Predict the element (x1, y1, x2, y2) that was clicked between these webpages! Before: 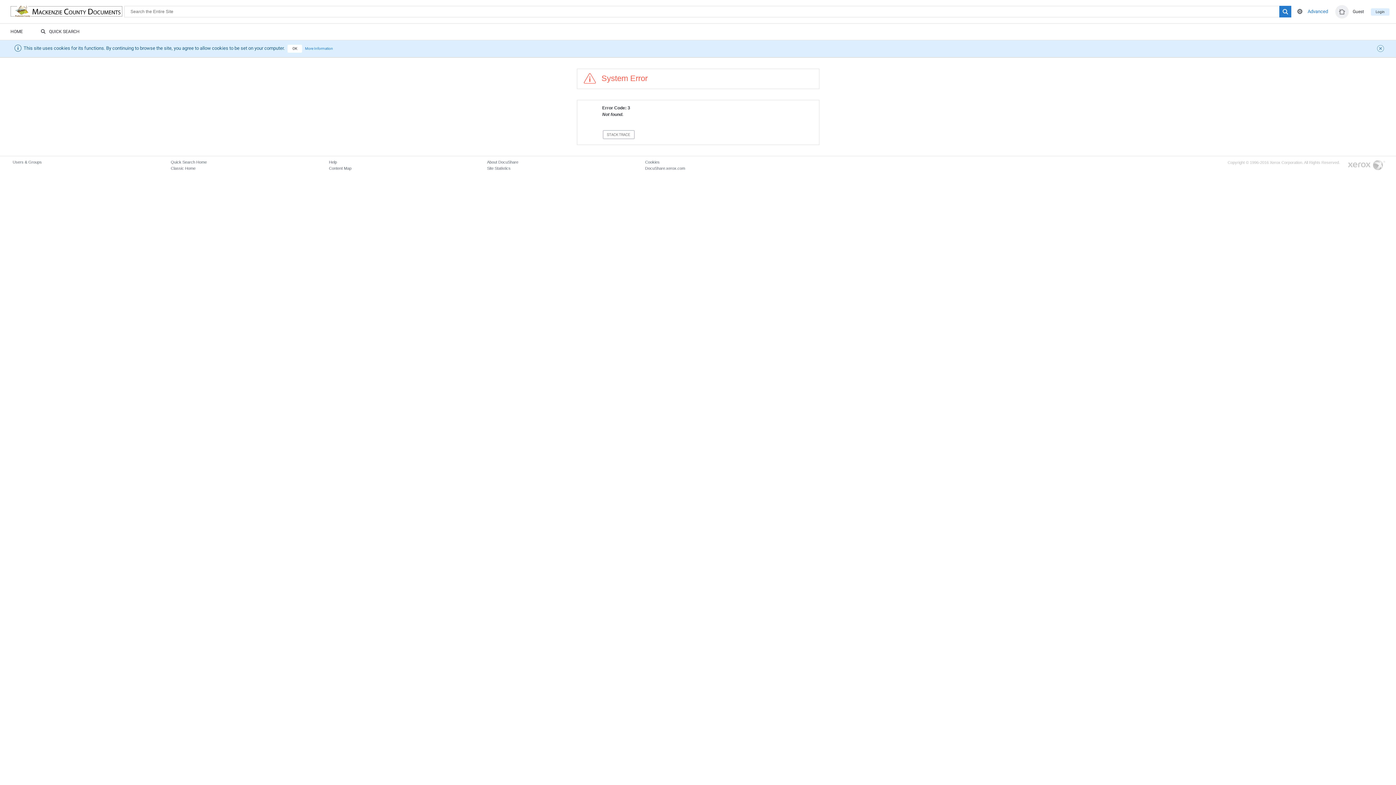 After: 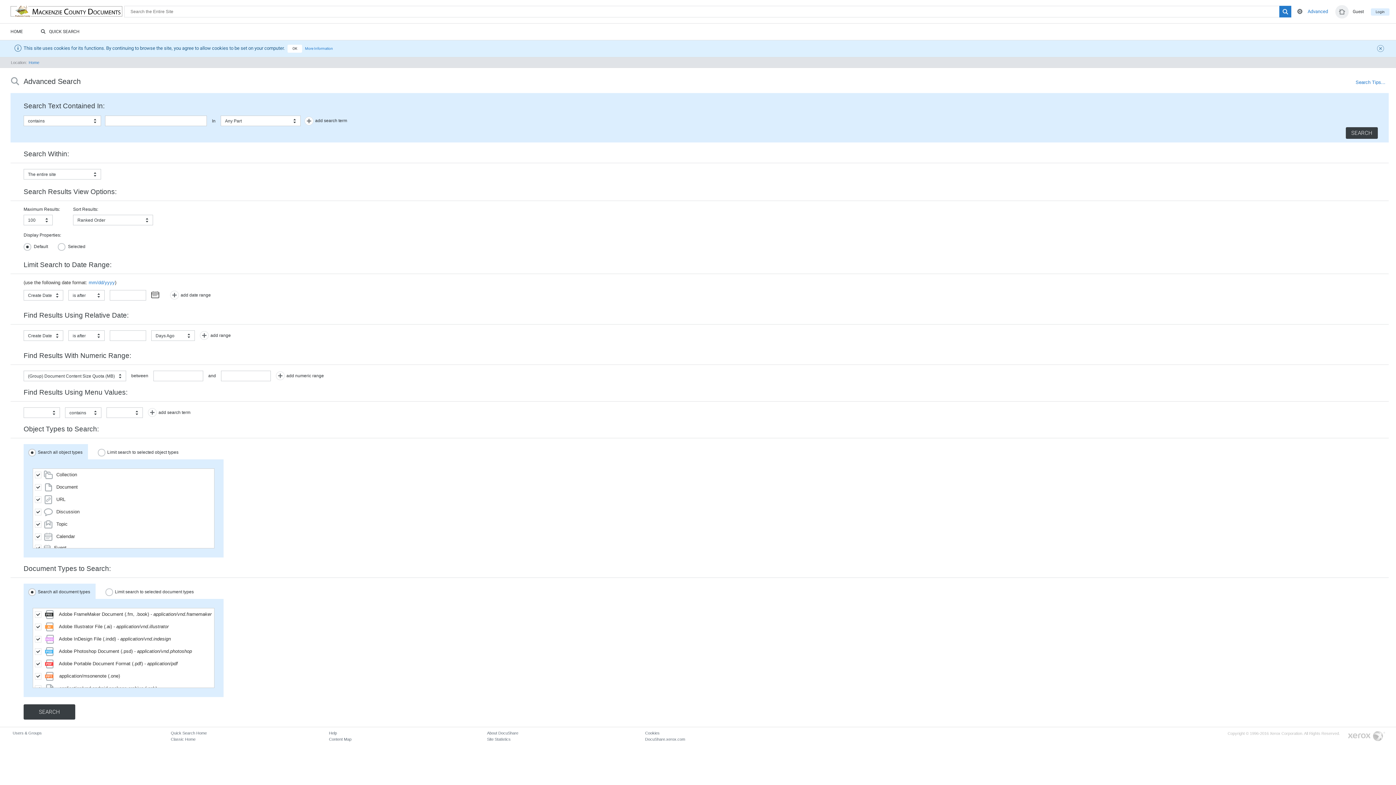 Action: label: Advanced bbox: (1308, 8, 1328, 14)